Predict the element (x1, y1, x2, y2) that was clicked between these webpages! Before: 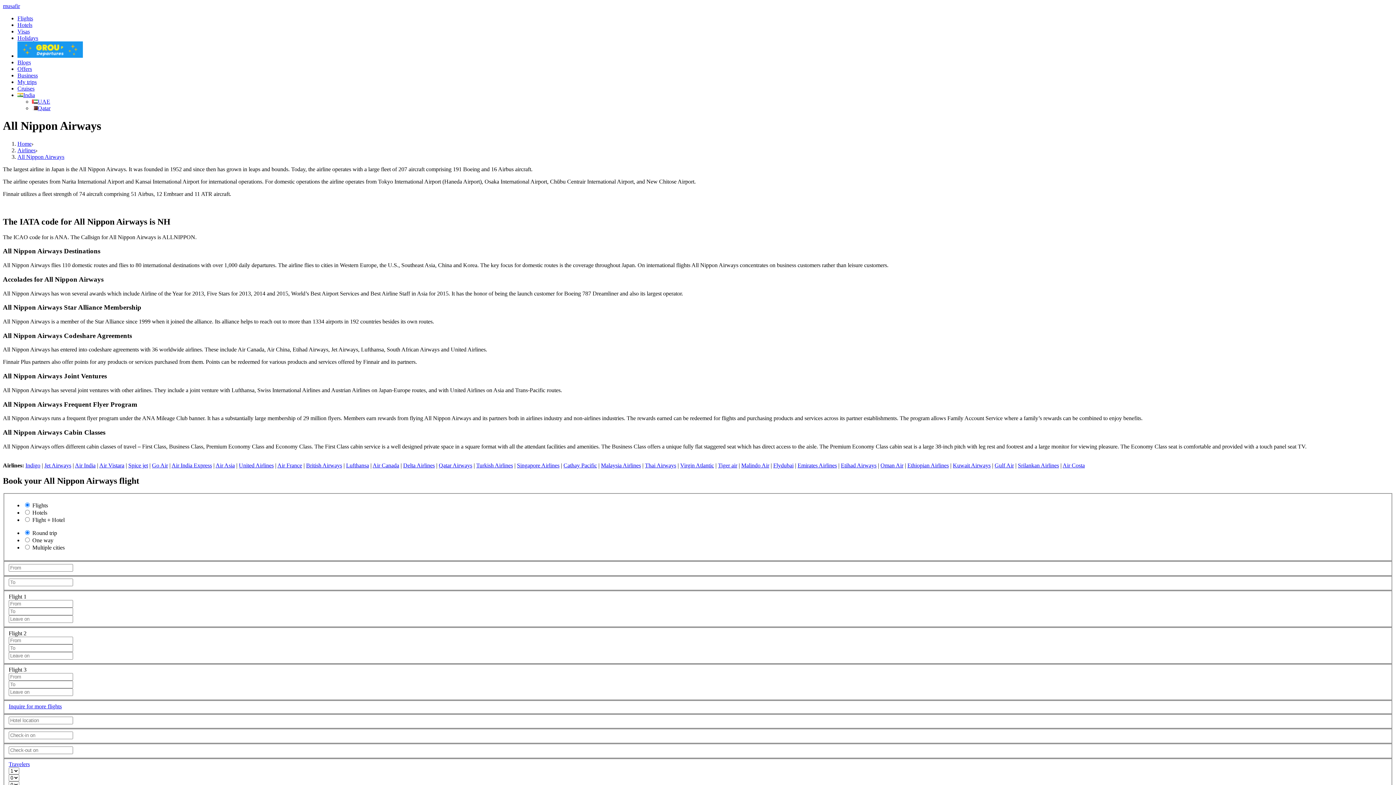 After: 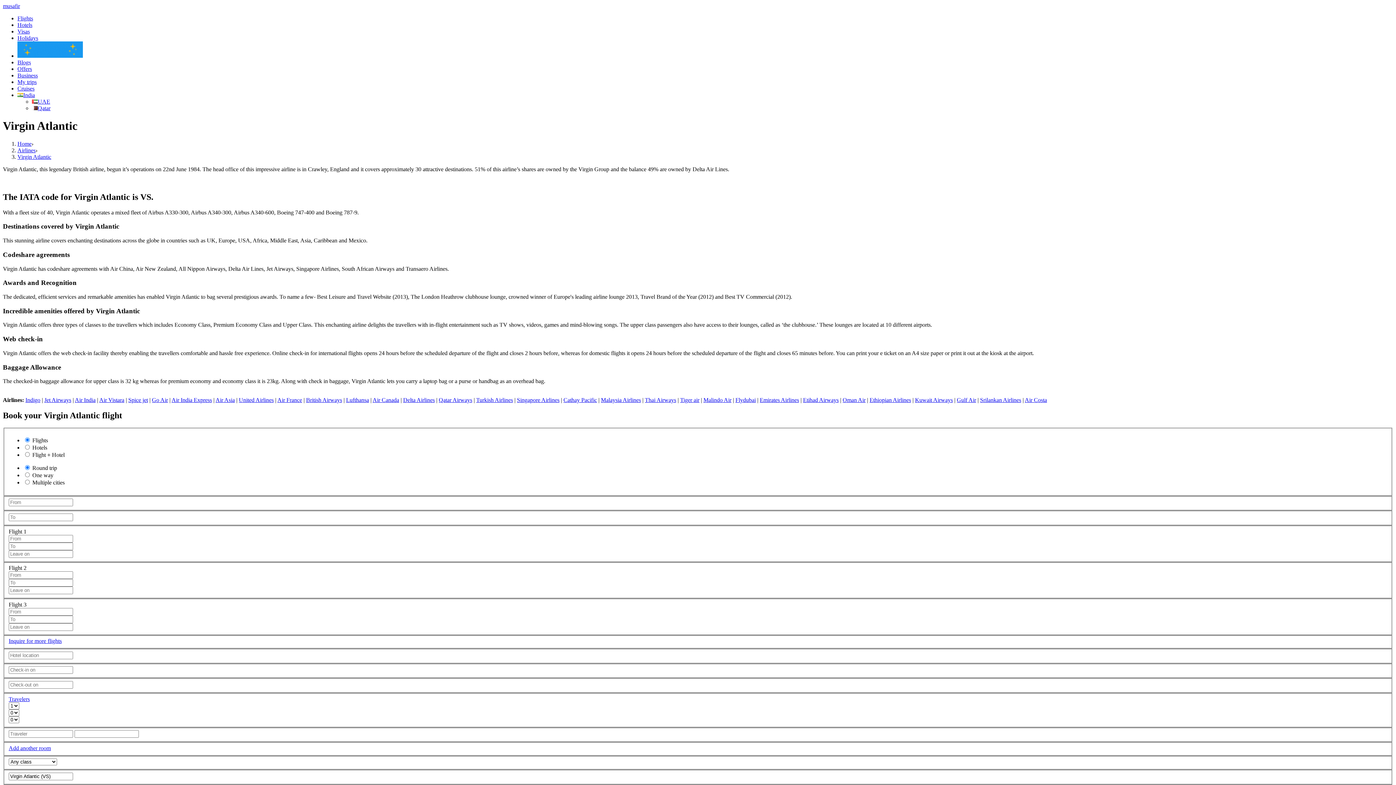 Action: bbox: (680, 462, 714, 468) label: Virgin Atlantic